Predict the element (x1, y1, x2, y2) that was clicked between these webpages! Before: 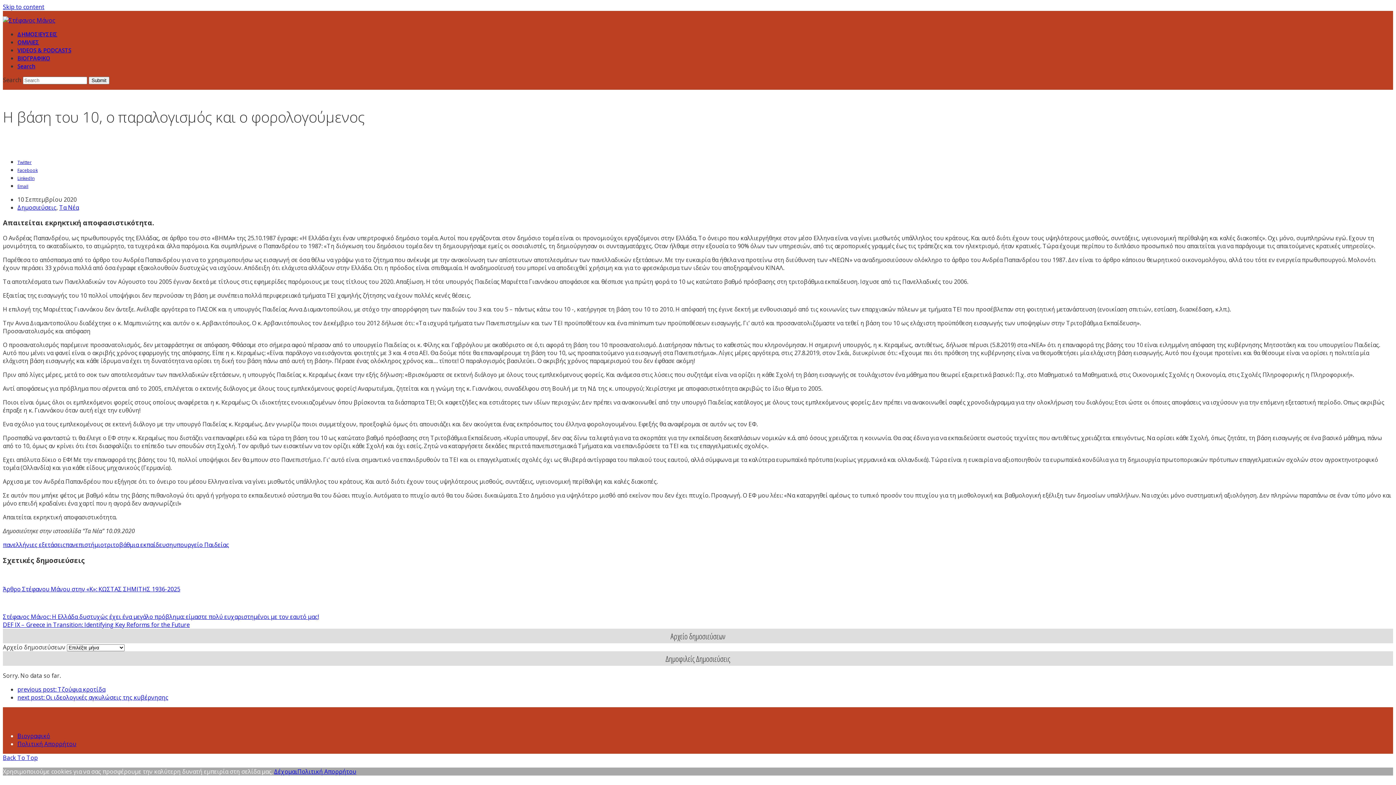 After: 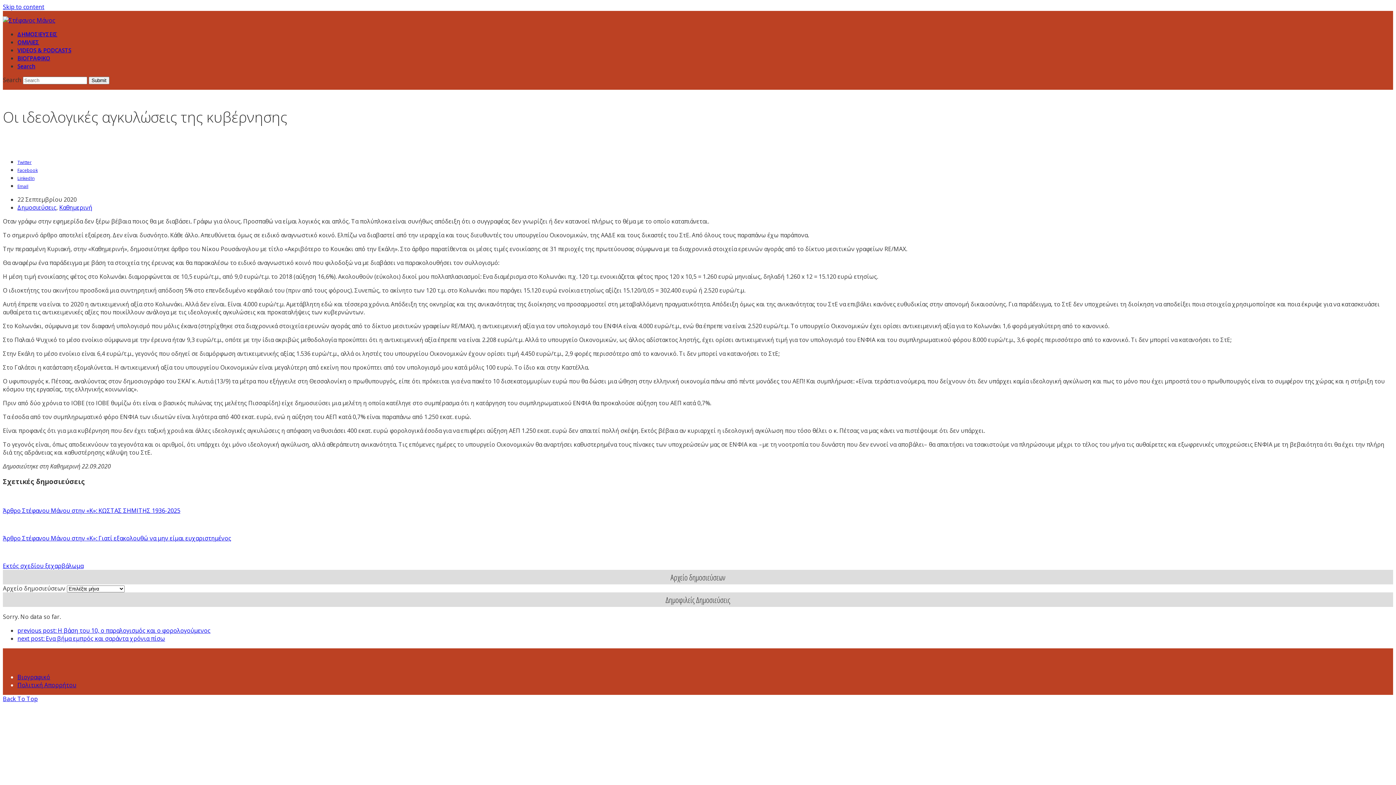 Action: label: next post: Οι ιδεολογικές αγκυλώσεις της κυβέρνησης bbox: (17, 693, 168, 701)